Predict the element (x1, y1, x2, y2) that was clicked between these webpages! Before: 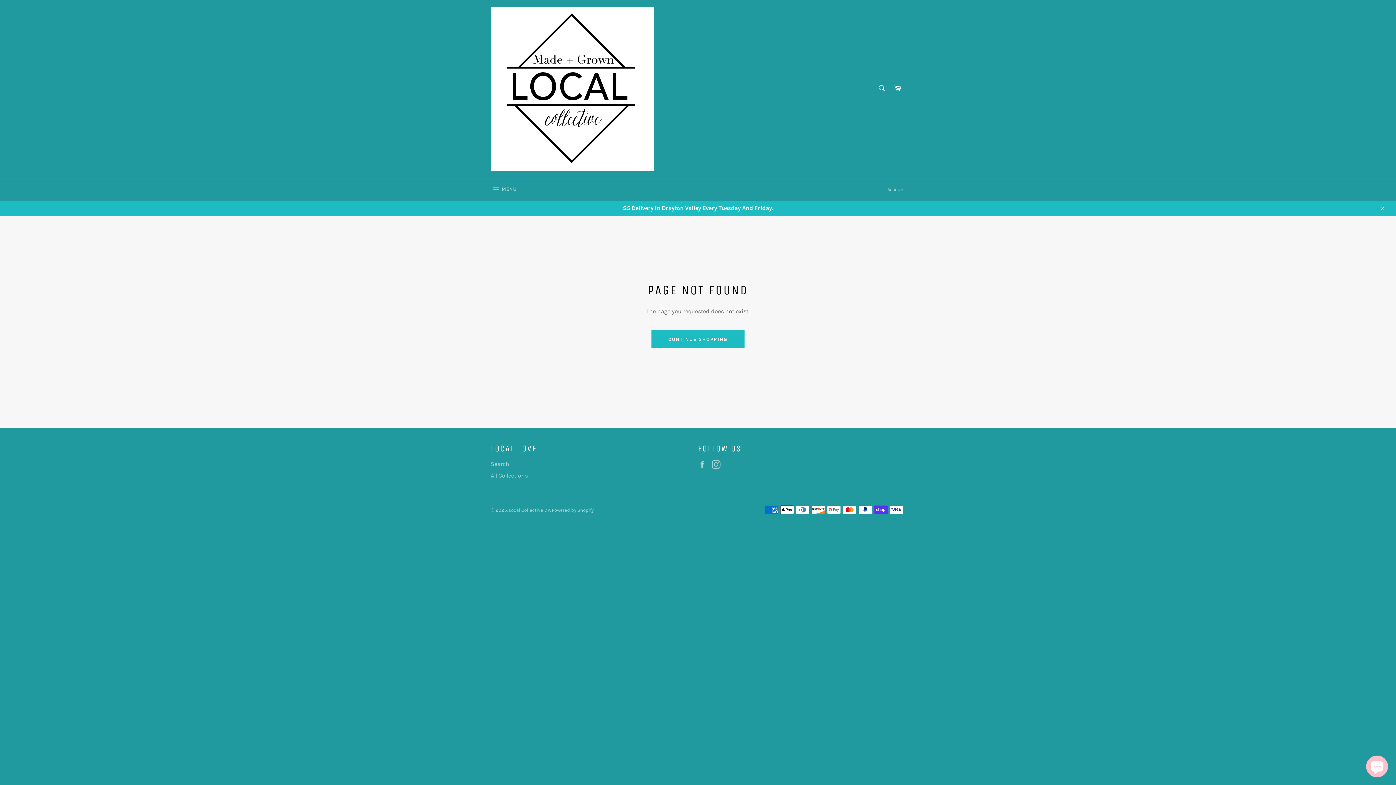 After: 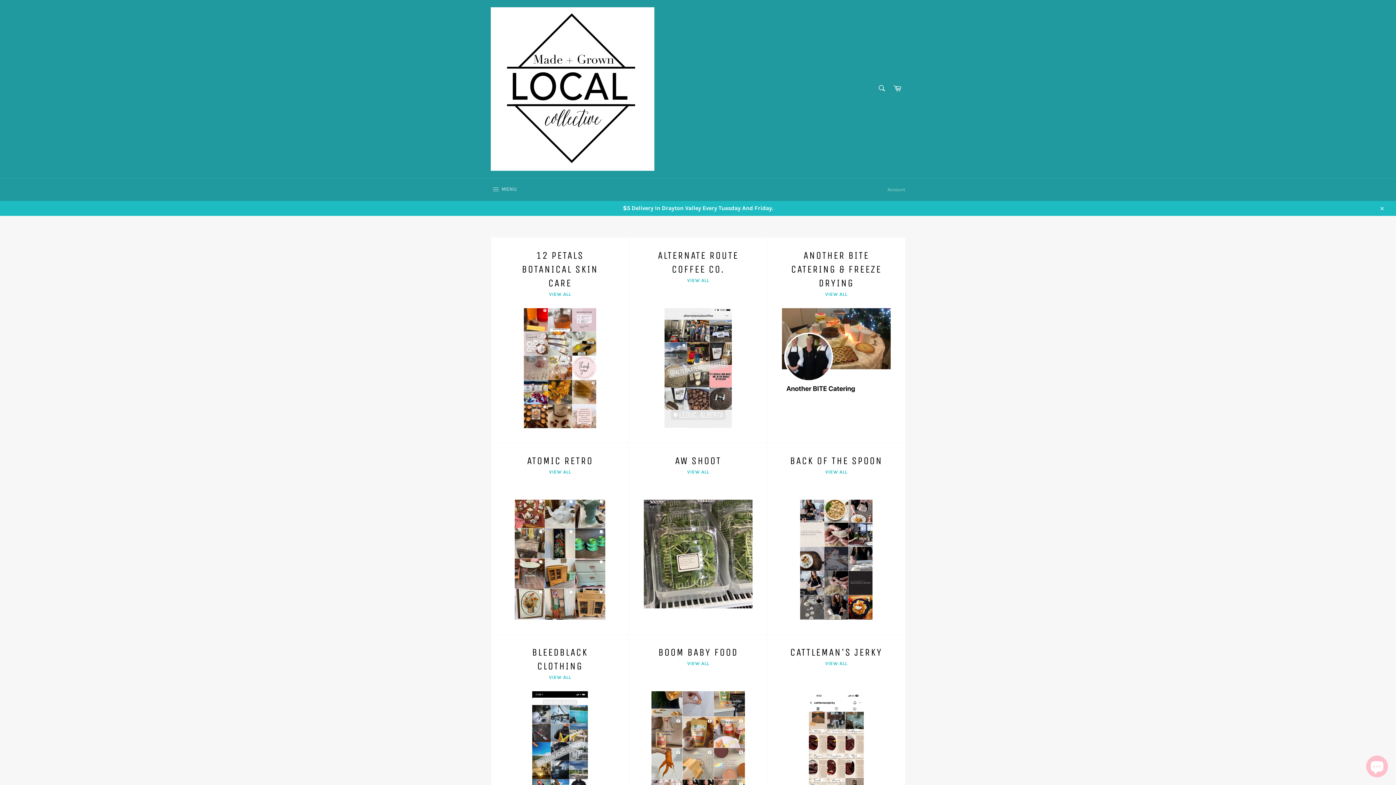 Action: label: All Collections bbox: (490, 472, 528, 479)